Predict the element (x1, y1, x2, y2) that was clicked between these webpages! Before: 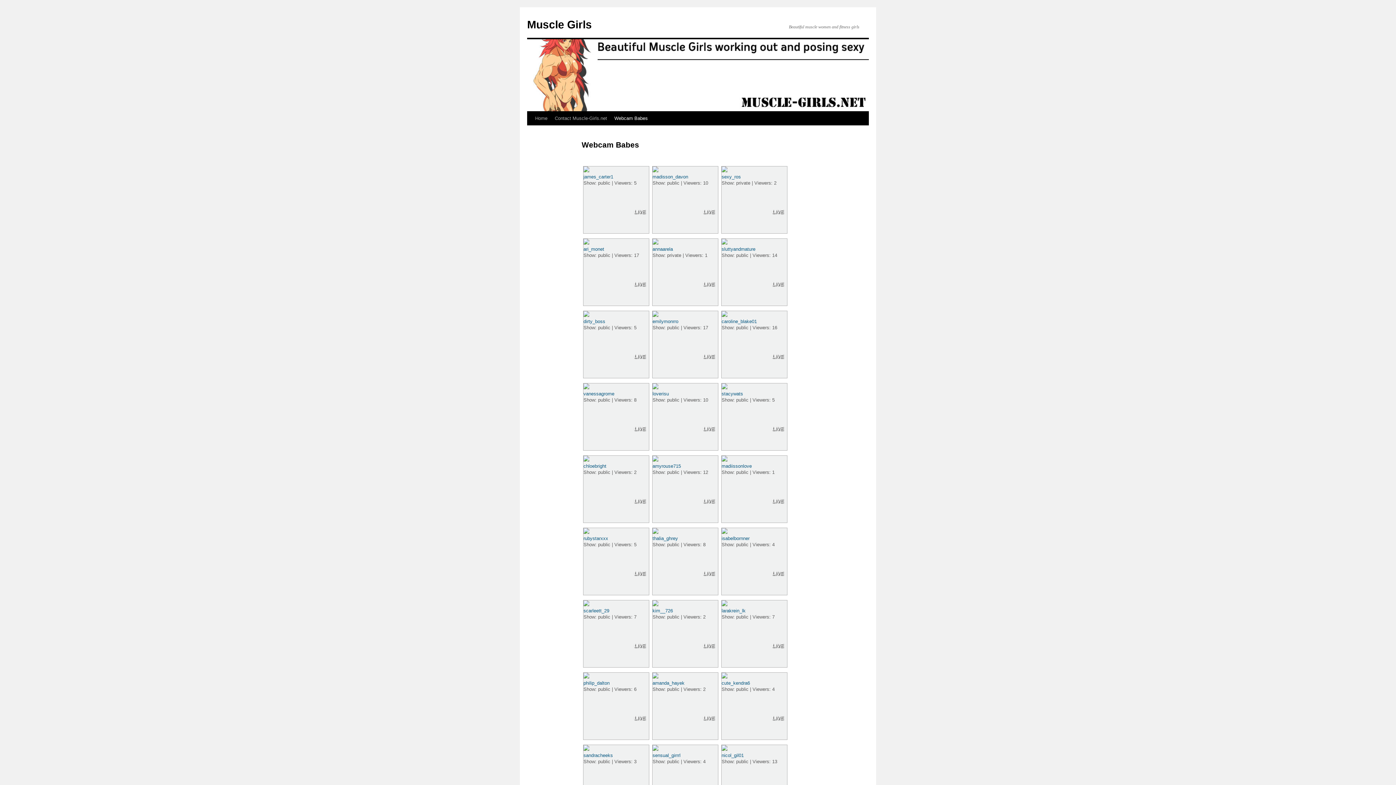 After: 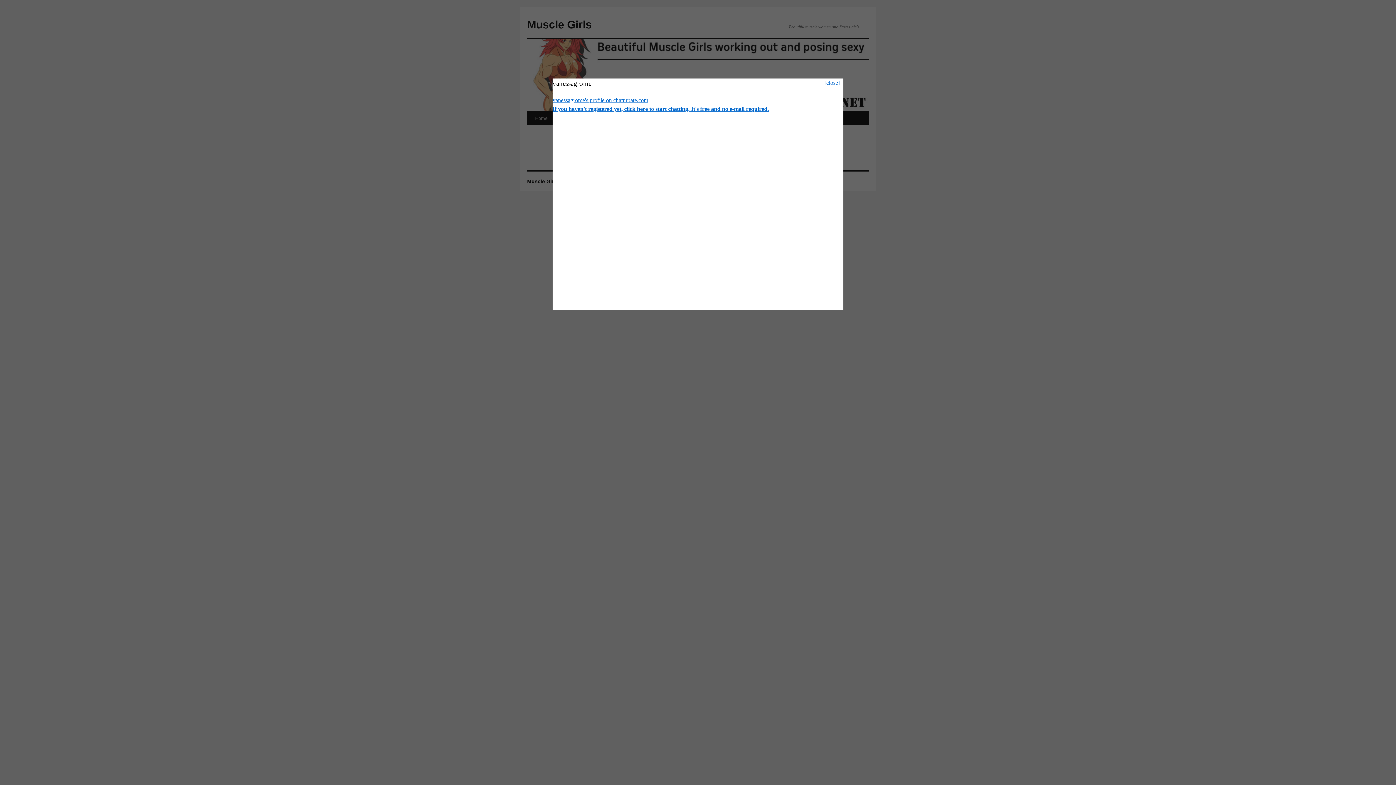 Action: bbox: (583, 385, 589, 390)